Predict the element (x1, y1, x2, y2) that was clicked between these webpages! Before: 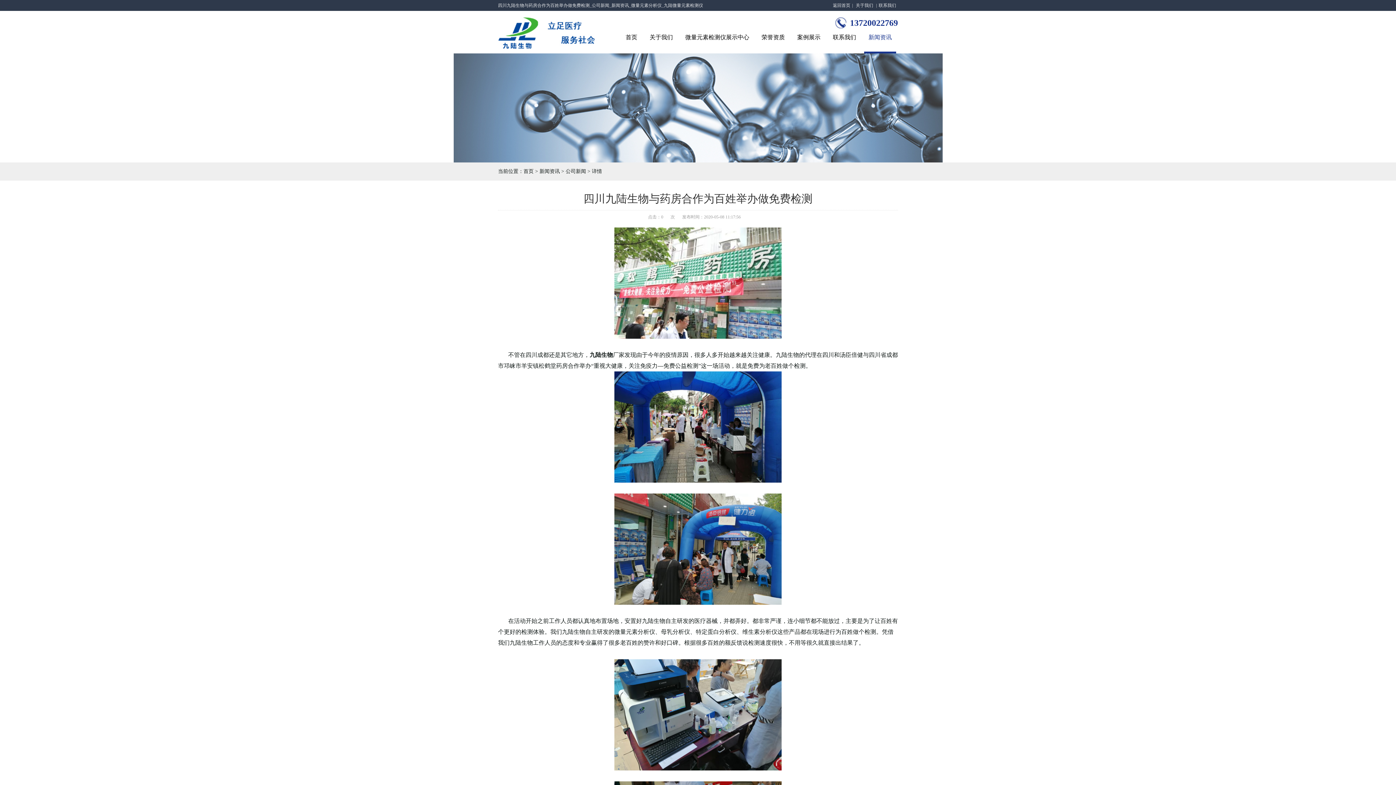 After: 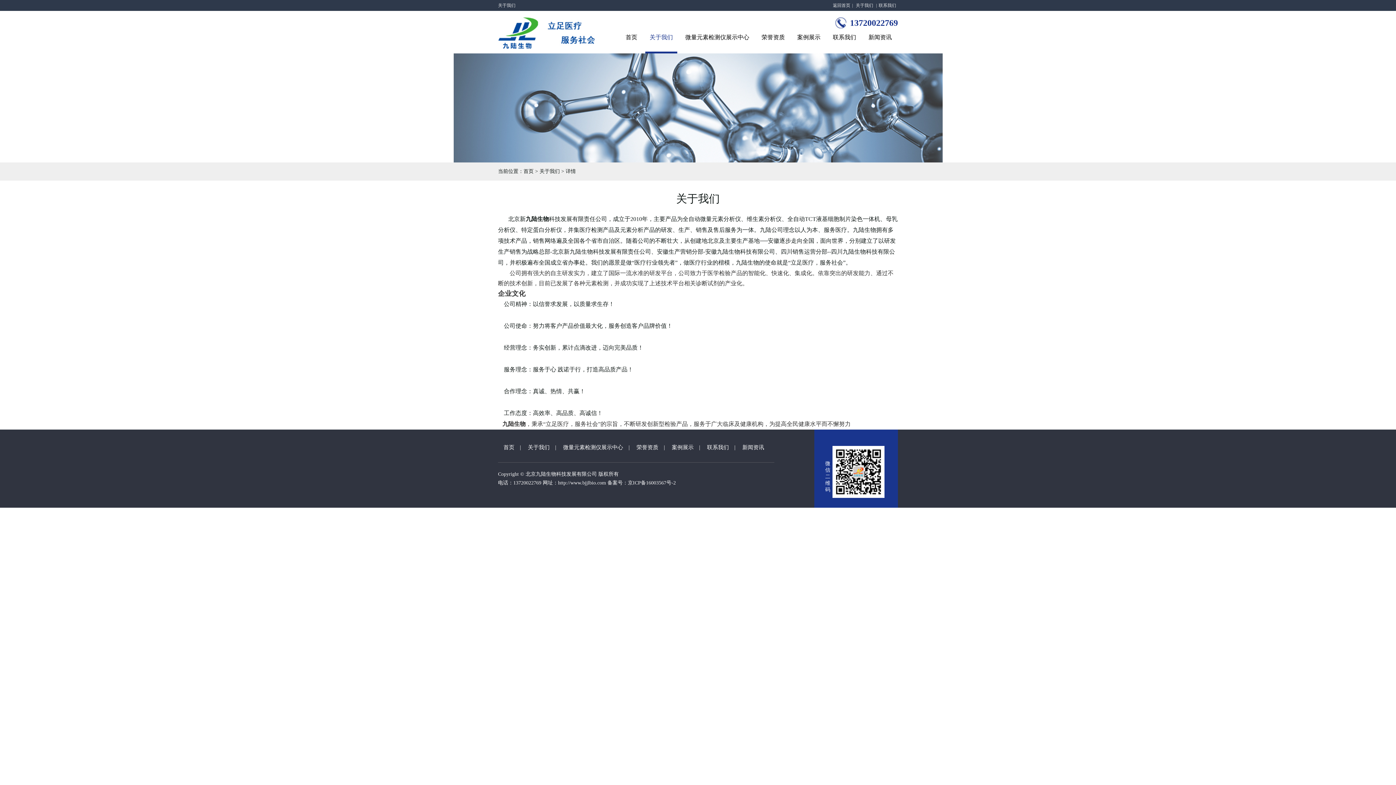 Action: bbox: (856, 2, 873, 8) label: 关于我们